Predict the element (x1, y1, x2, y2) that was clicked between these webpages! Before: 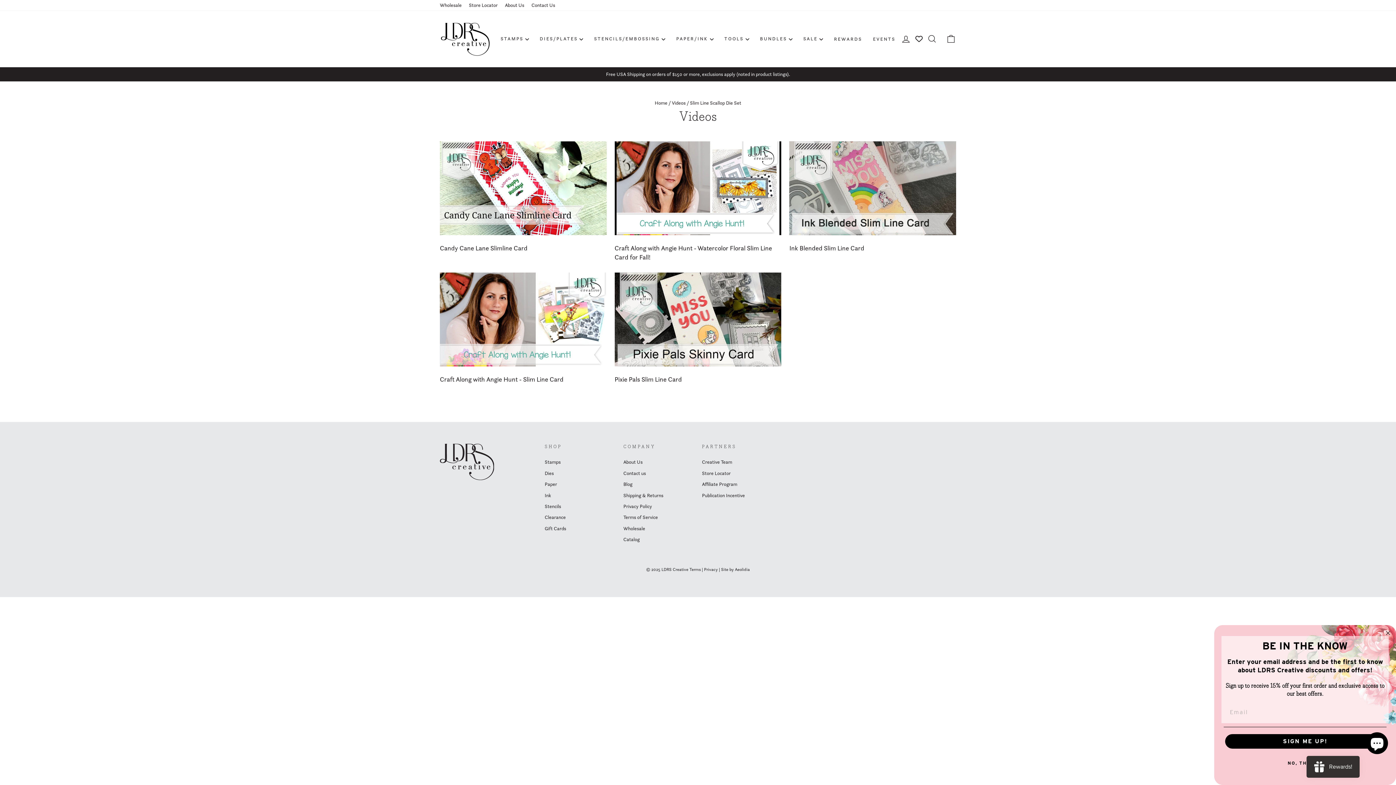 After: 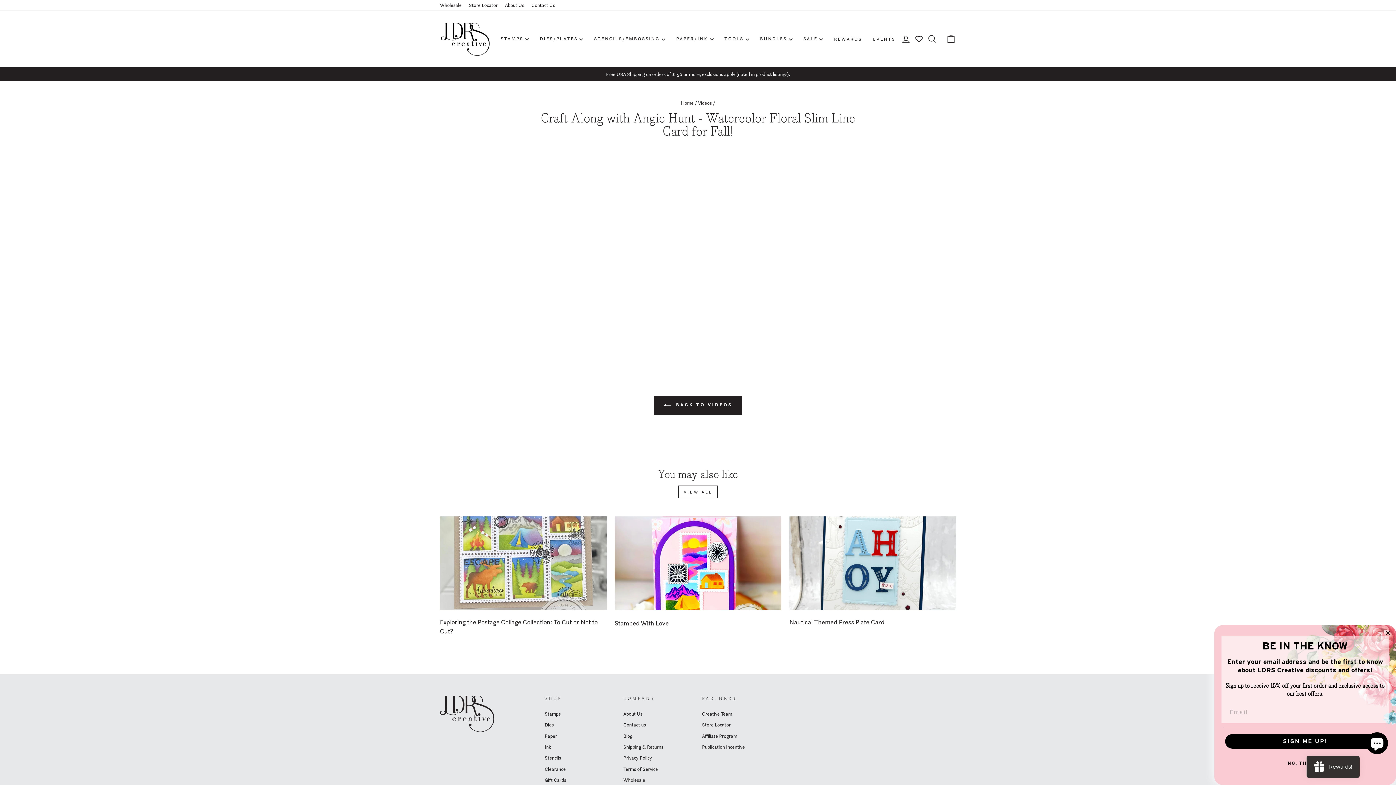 Action: label: Craft Along with Angie Hunt - Watercolor Floral Slim Line Card for Fall! bbox: (614, 141, 781, 235)